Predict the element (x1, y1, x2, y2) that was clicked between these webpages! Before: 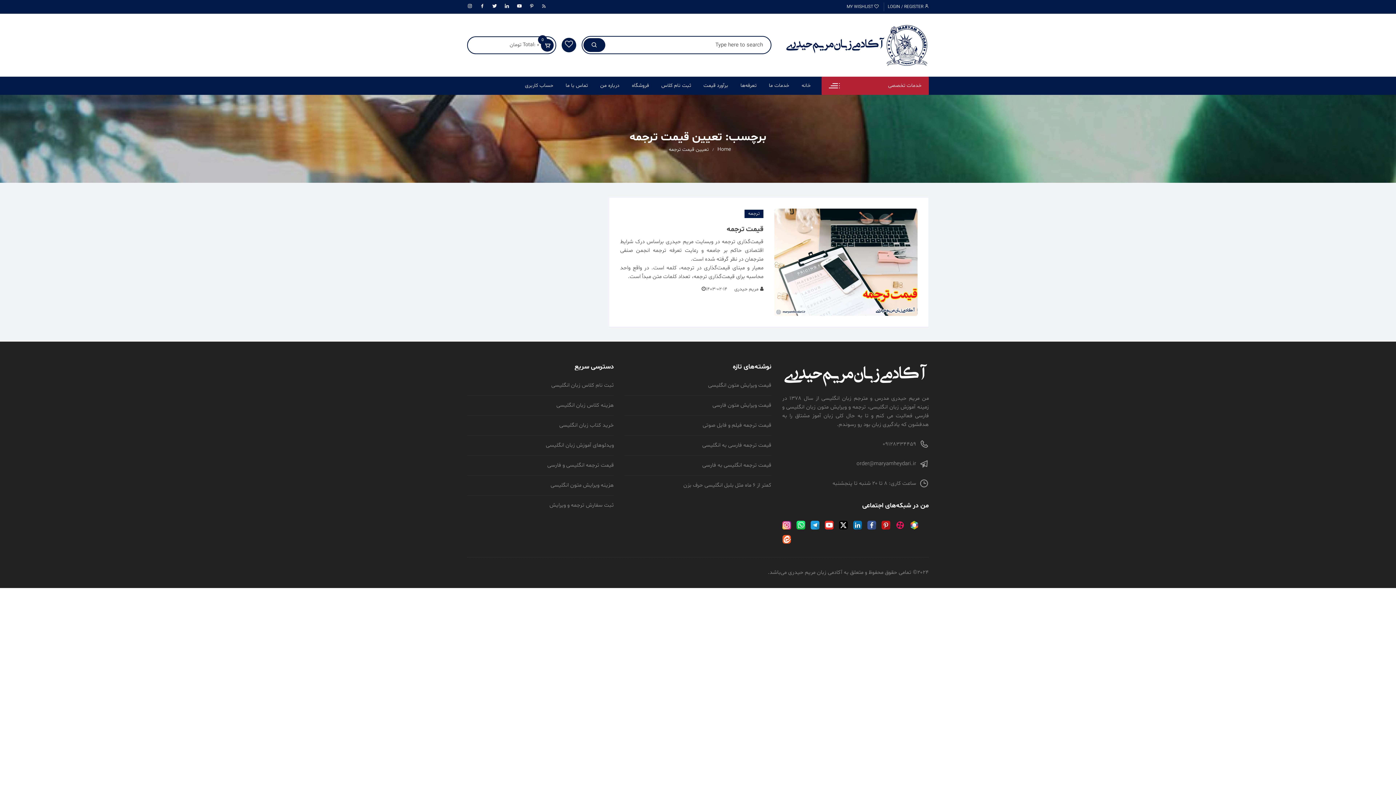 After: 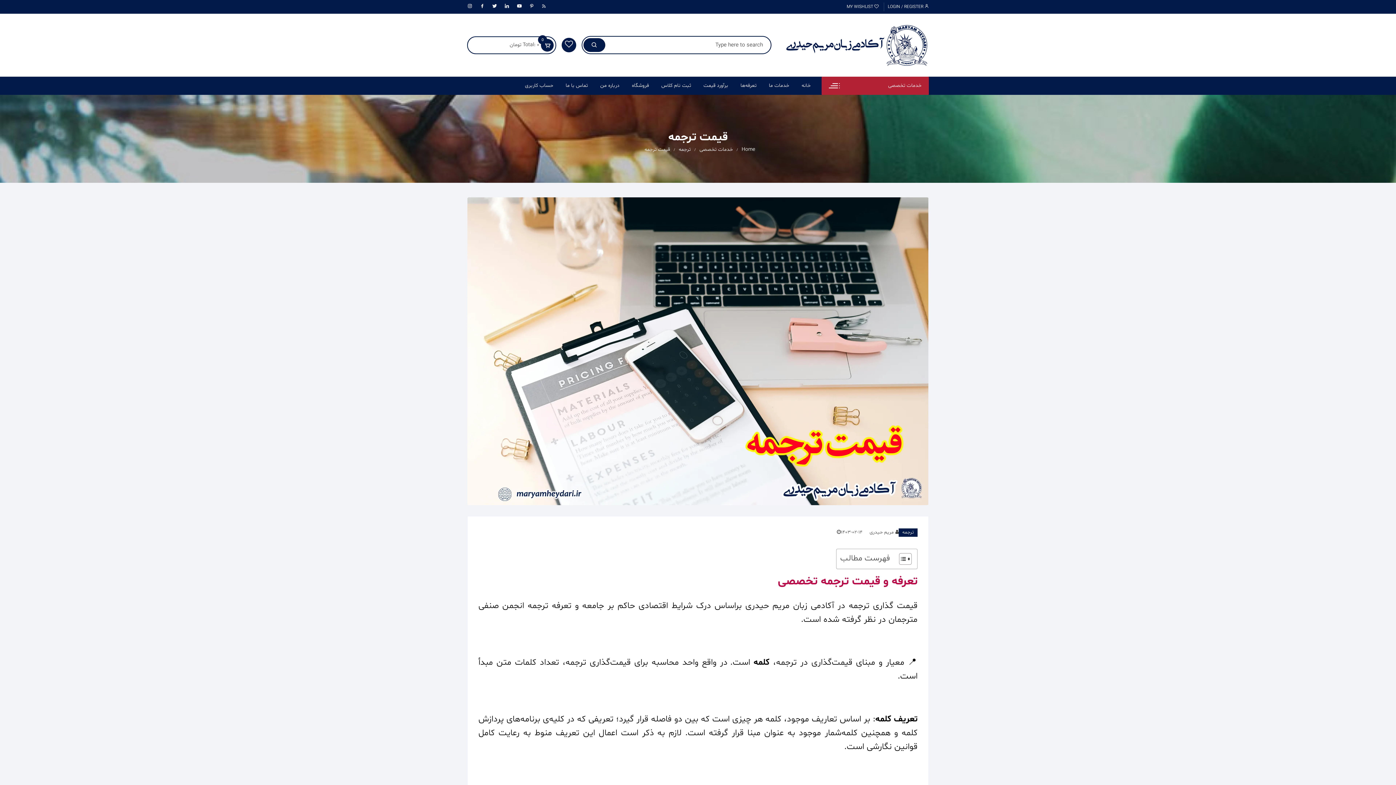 Action: bbox: (774, 258, 917, 266)